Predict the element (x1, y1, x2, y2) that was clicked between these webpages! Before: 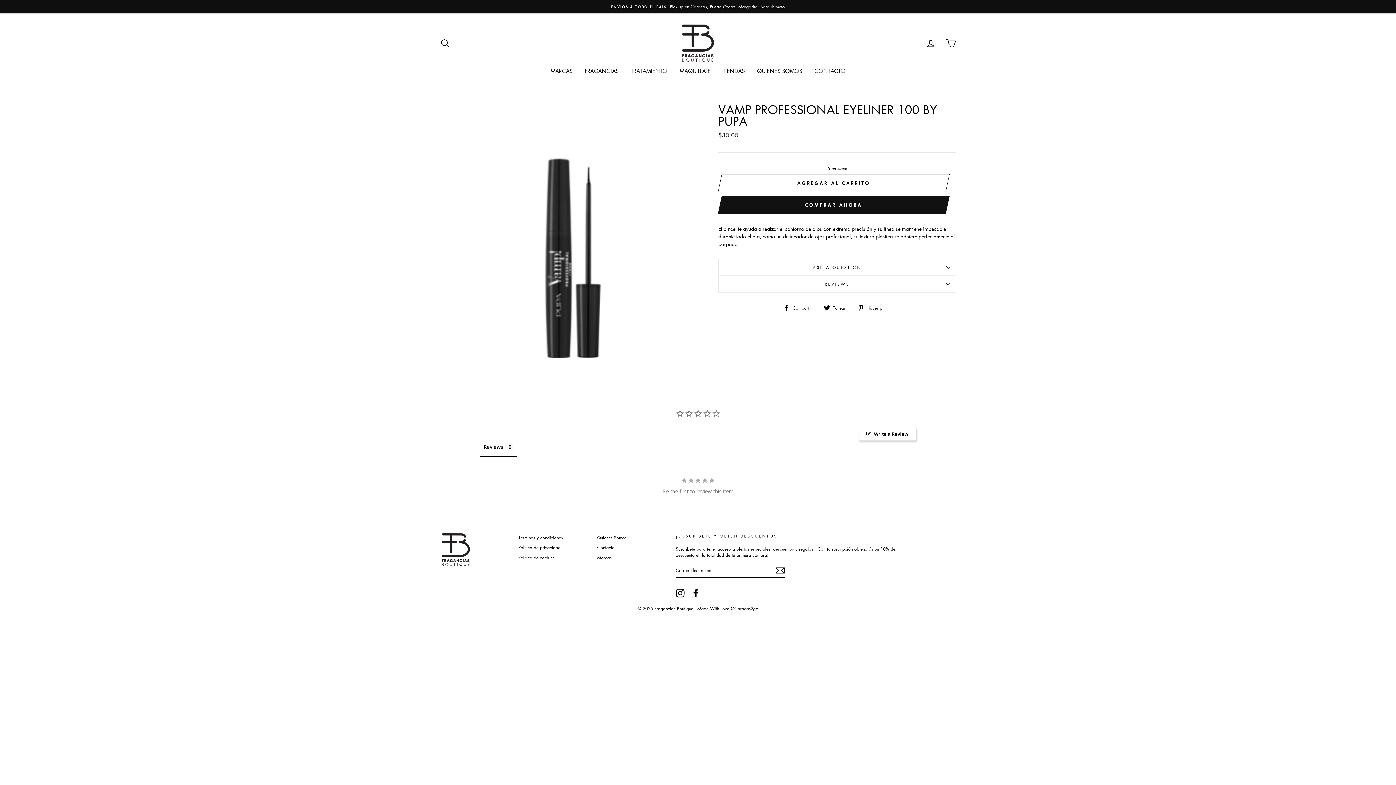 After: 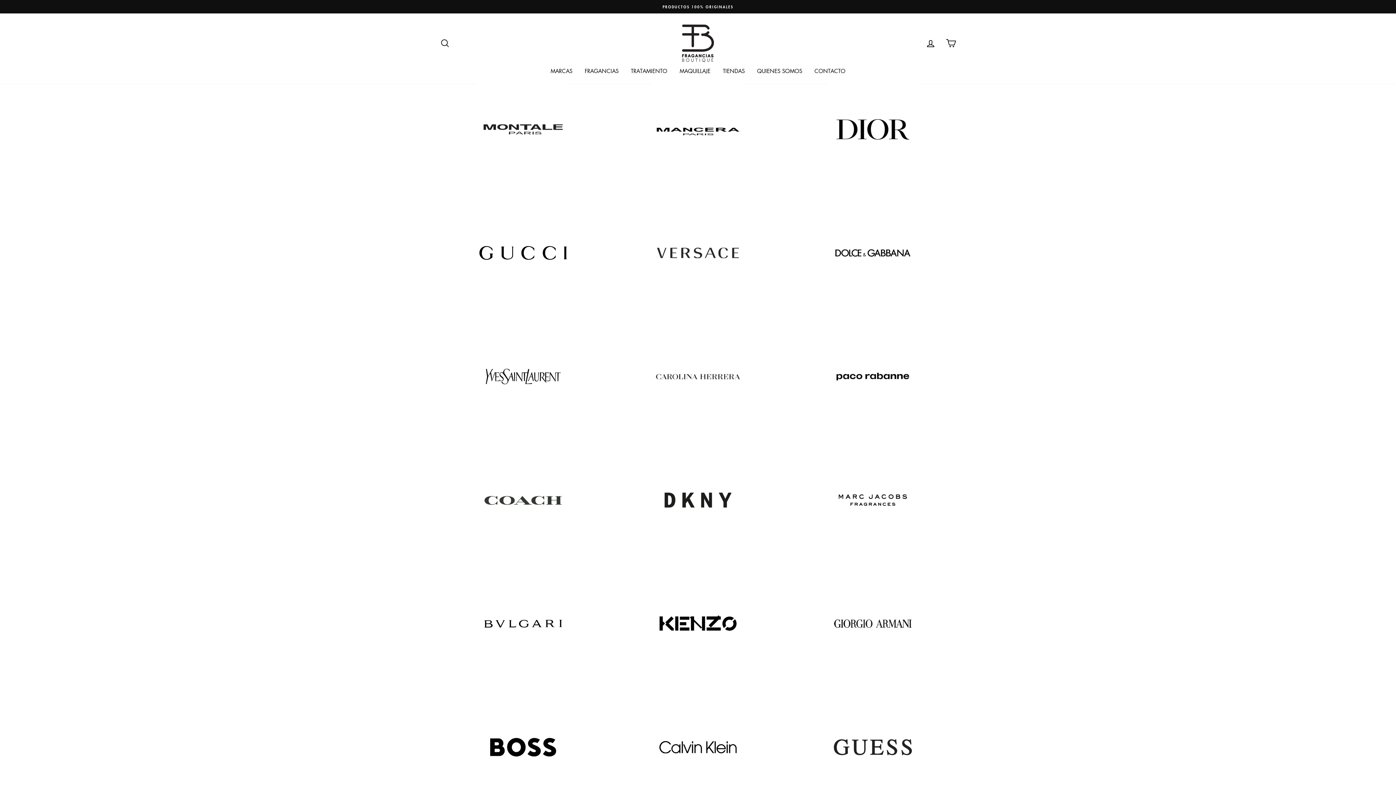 Action: bbox: (545, 65, 578, 76) label: MARCAS